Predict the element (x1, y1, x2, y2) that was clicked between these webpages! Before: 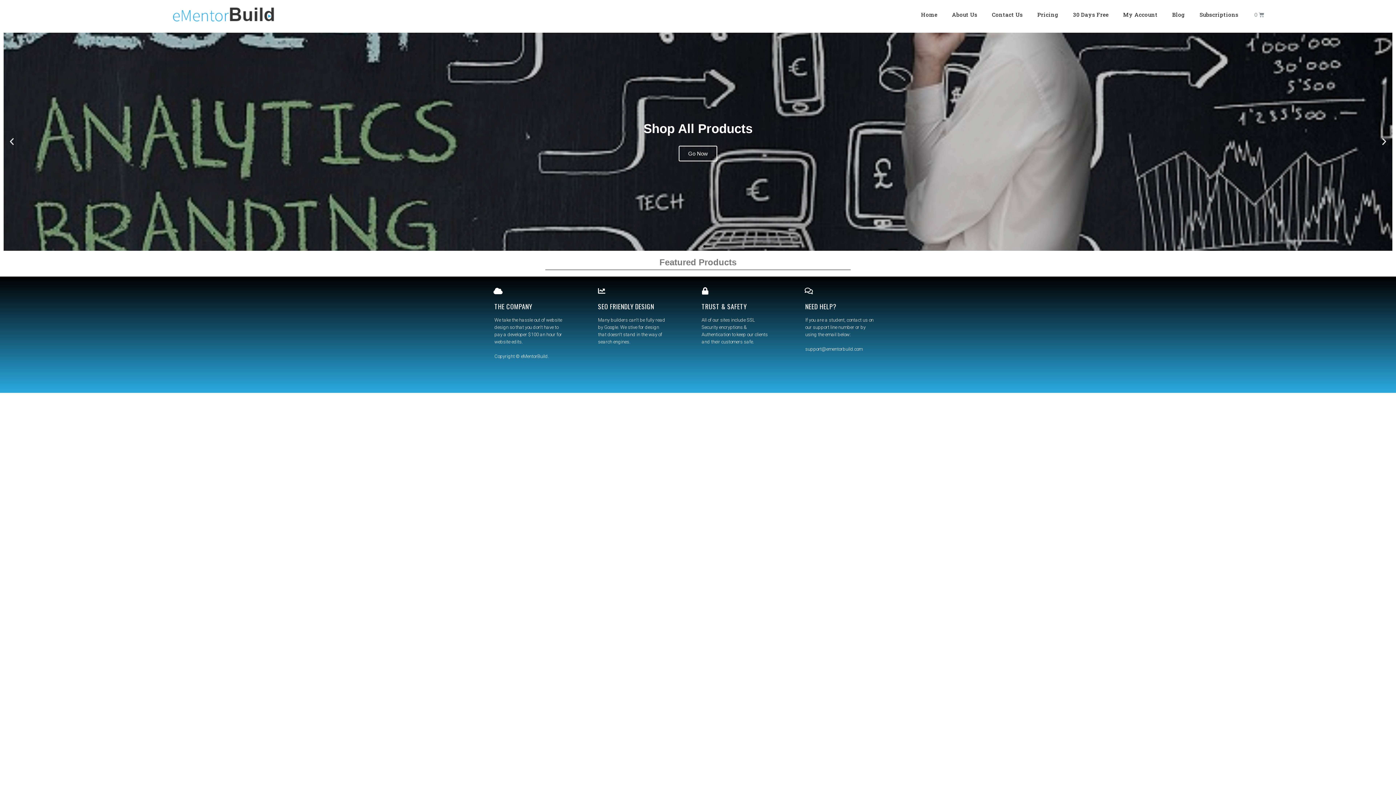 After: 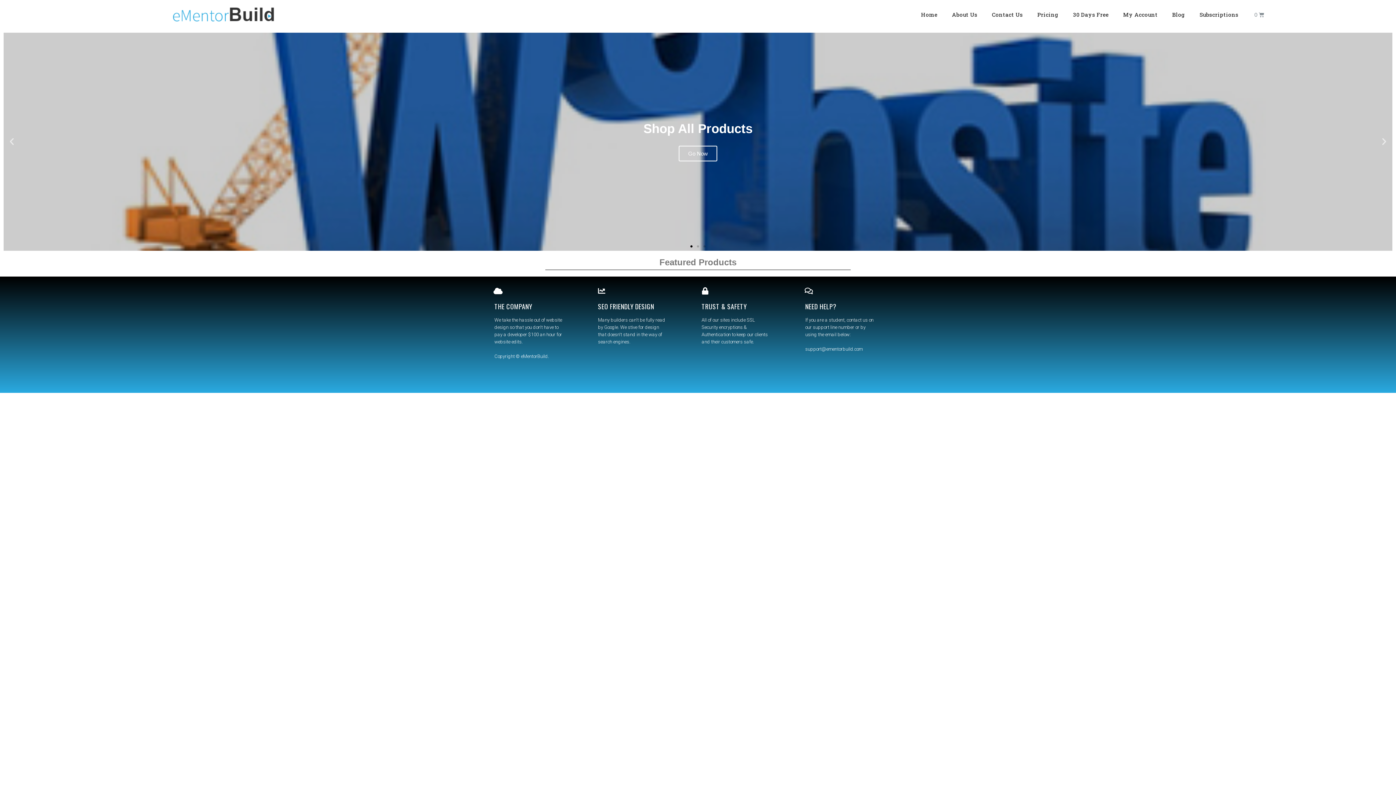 Action: bbox: (1380, 137, 1389, 146) label: Next slide